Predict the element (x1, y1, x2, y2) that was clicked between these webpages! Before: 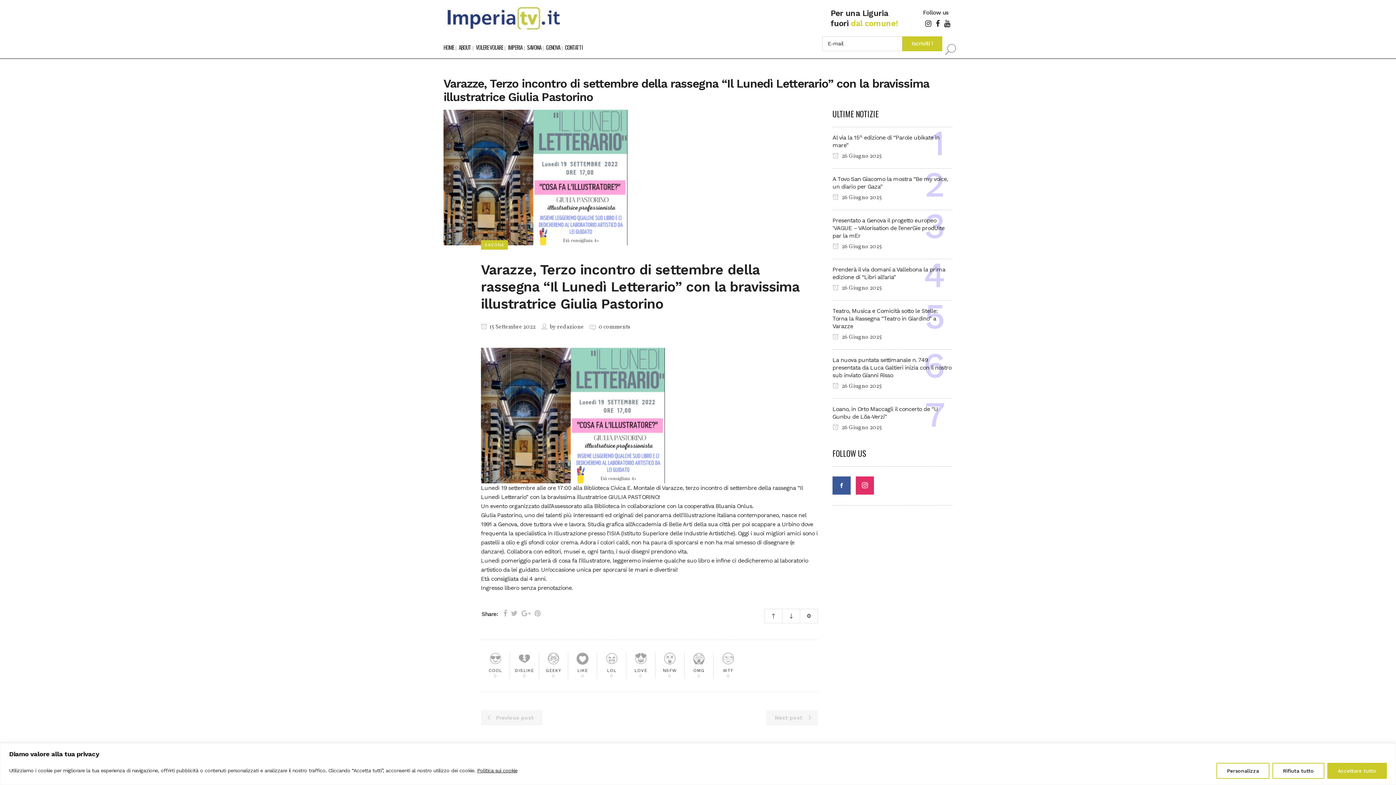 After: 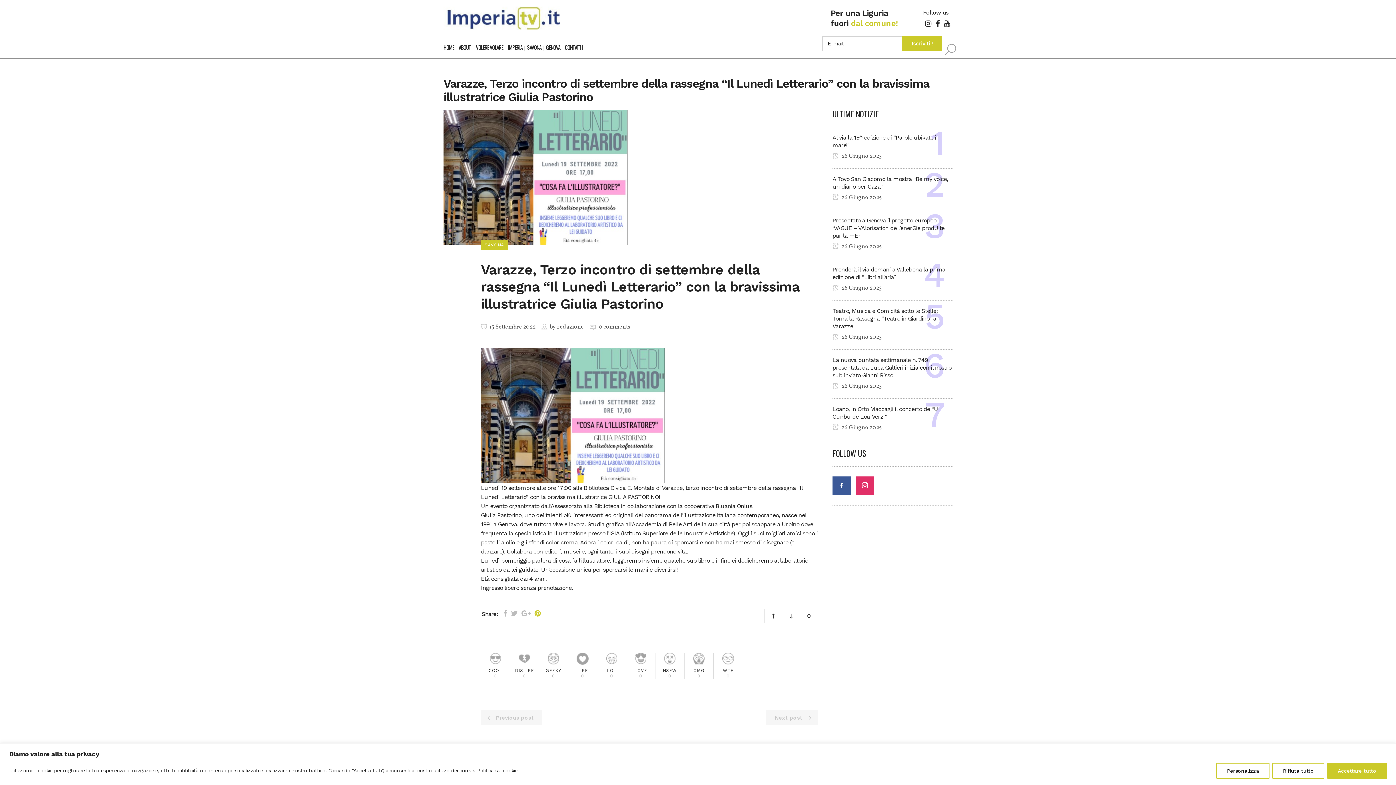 Action: bbox: (534, 609, 540, 618)